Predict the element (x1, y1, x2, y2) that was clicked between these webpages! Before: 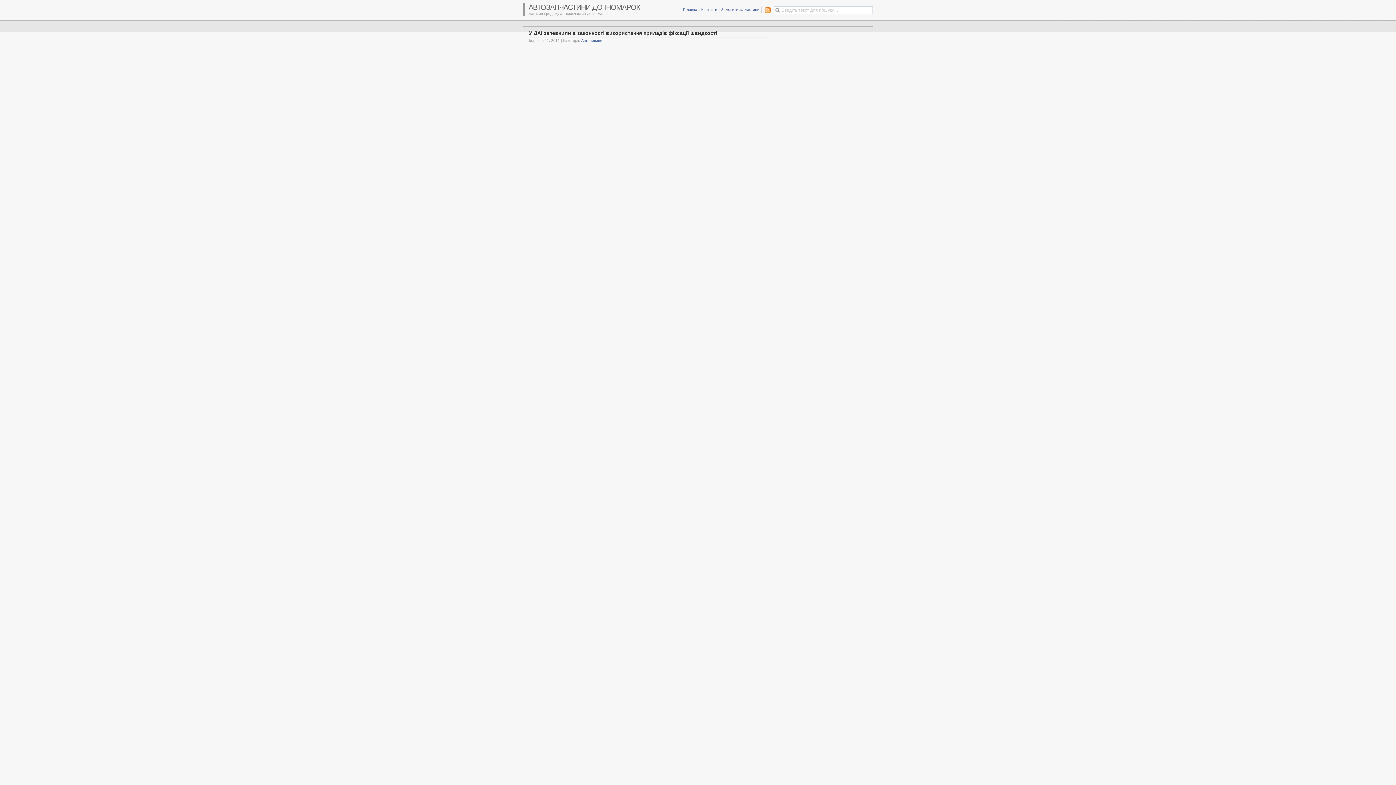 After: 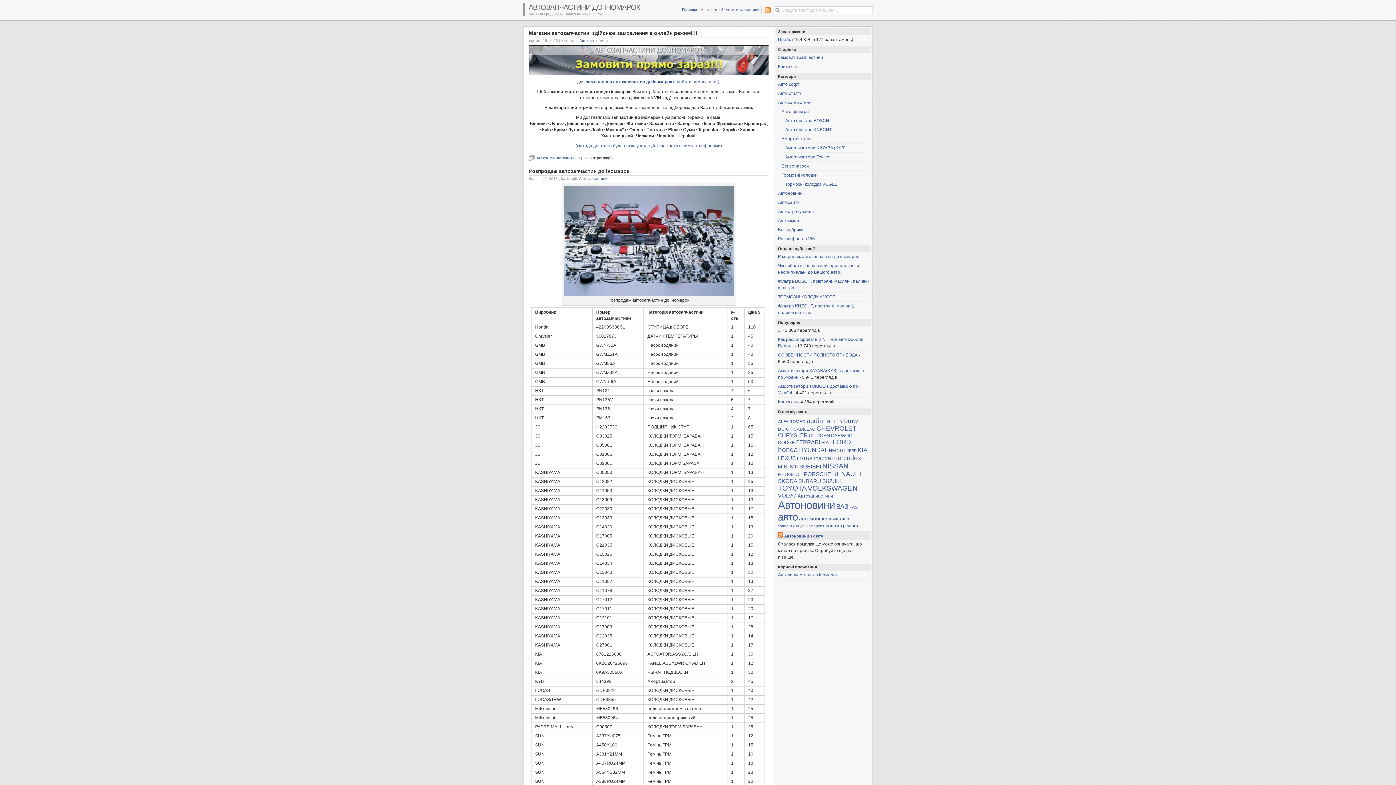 Action: label: Головна bbox: (681, 6, 699, 13)